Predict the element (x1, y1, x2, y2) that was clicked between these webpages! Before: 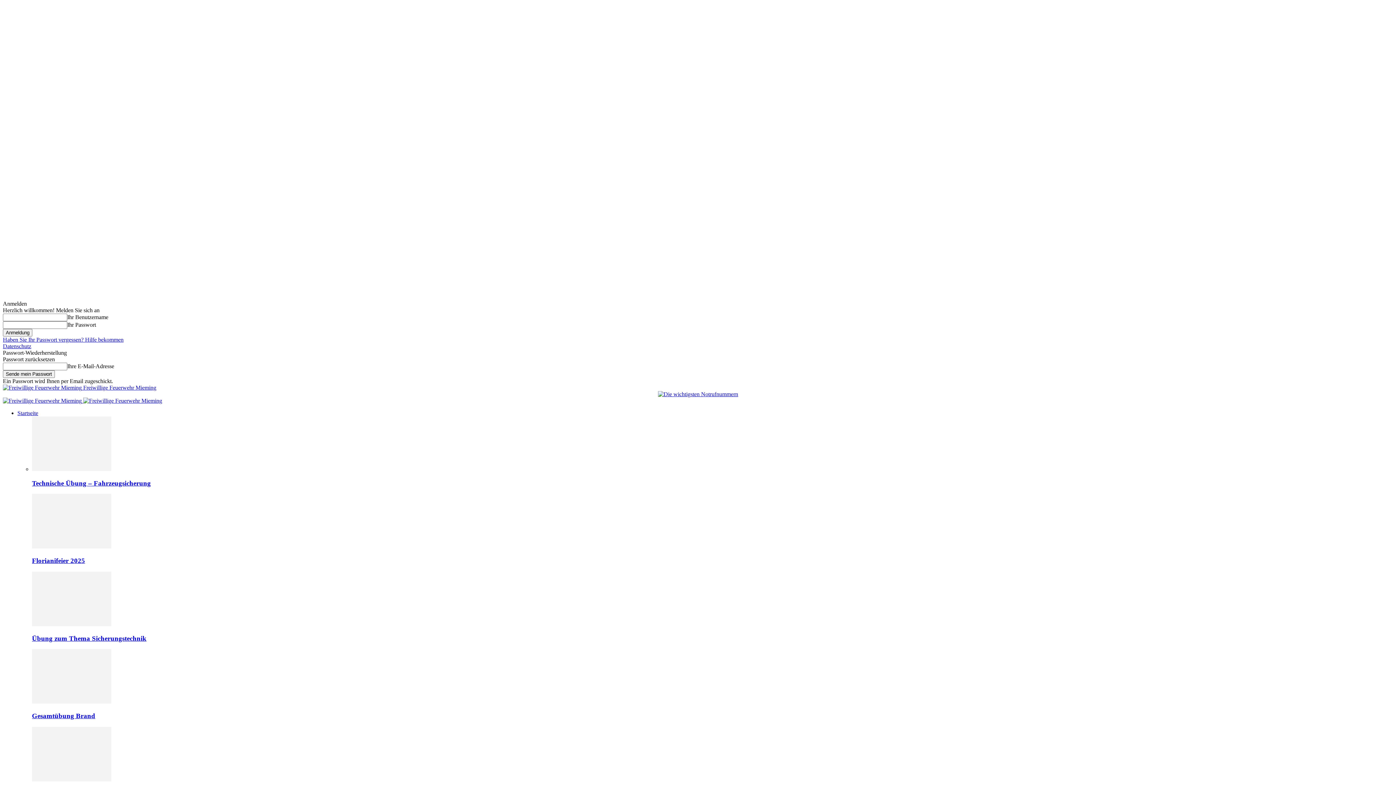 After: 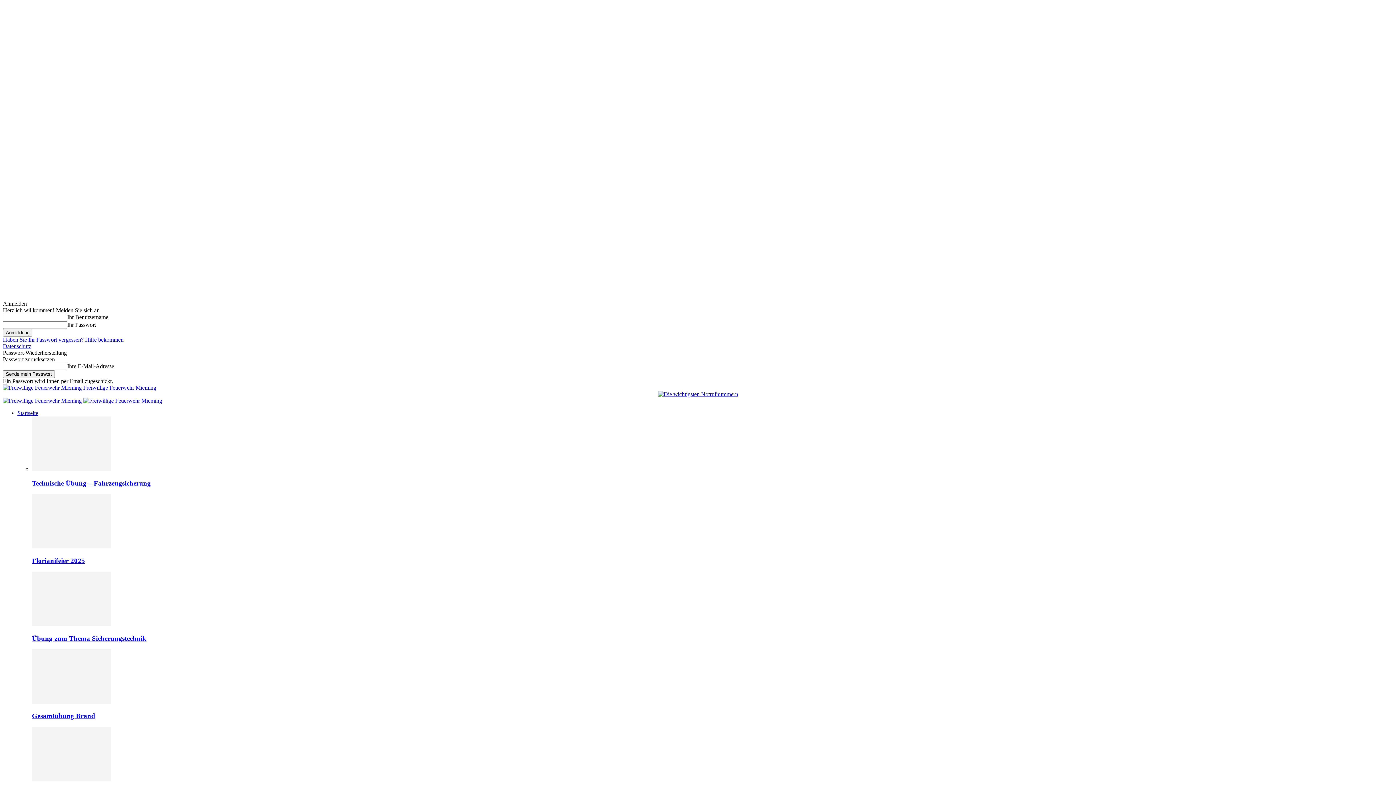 Action: bbox: (32, 543, 111, 549)